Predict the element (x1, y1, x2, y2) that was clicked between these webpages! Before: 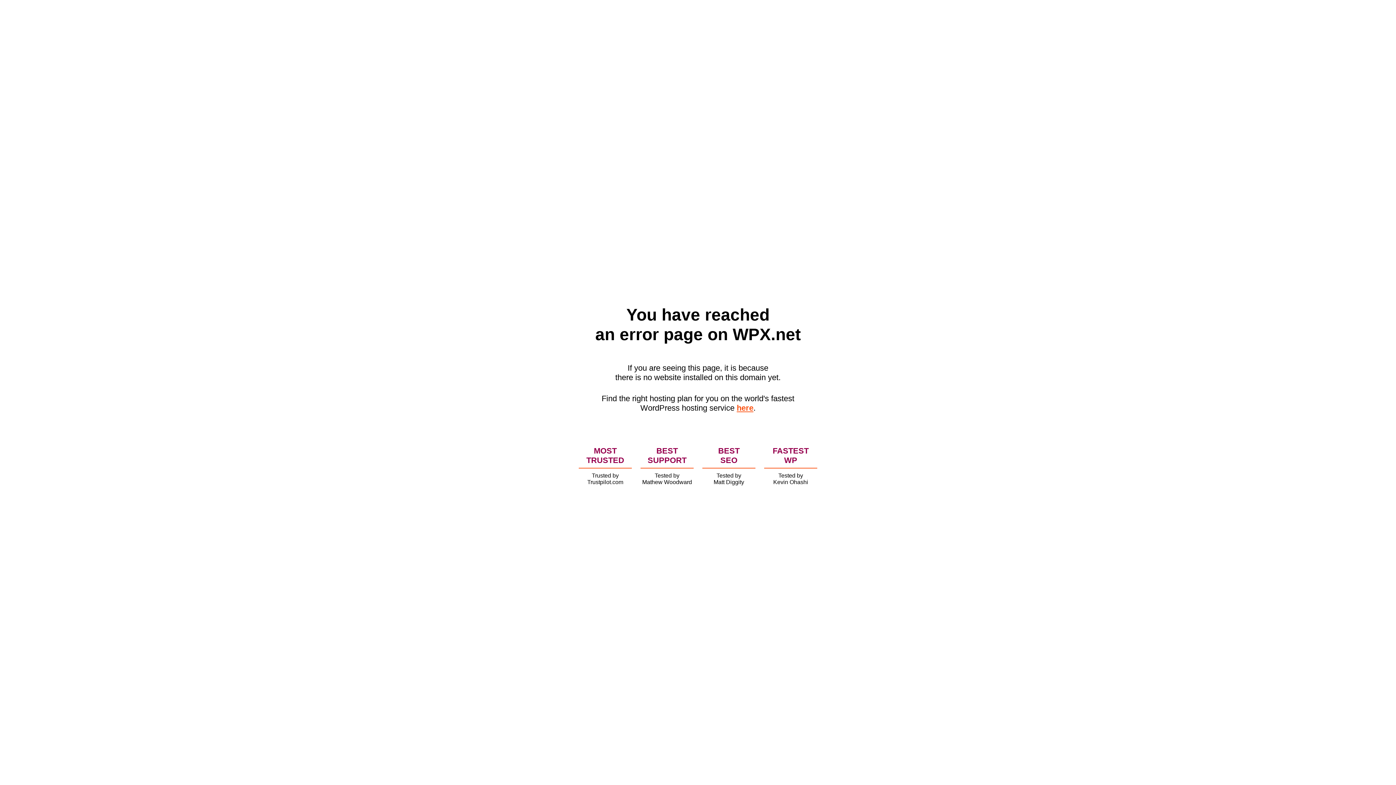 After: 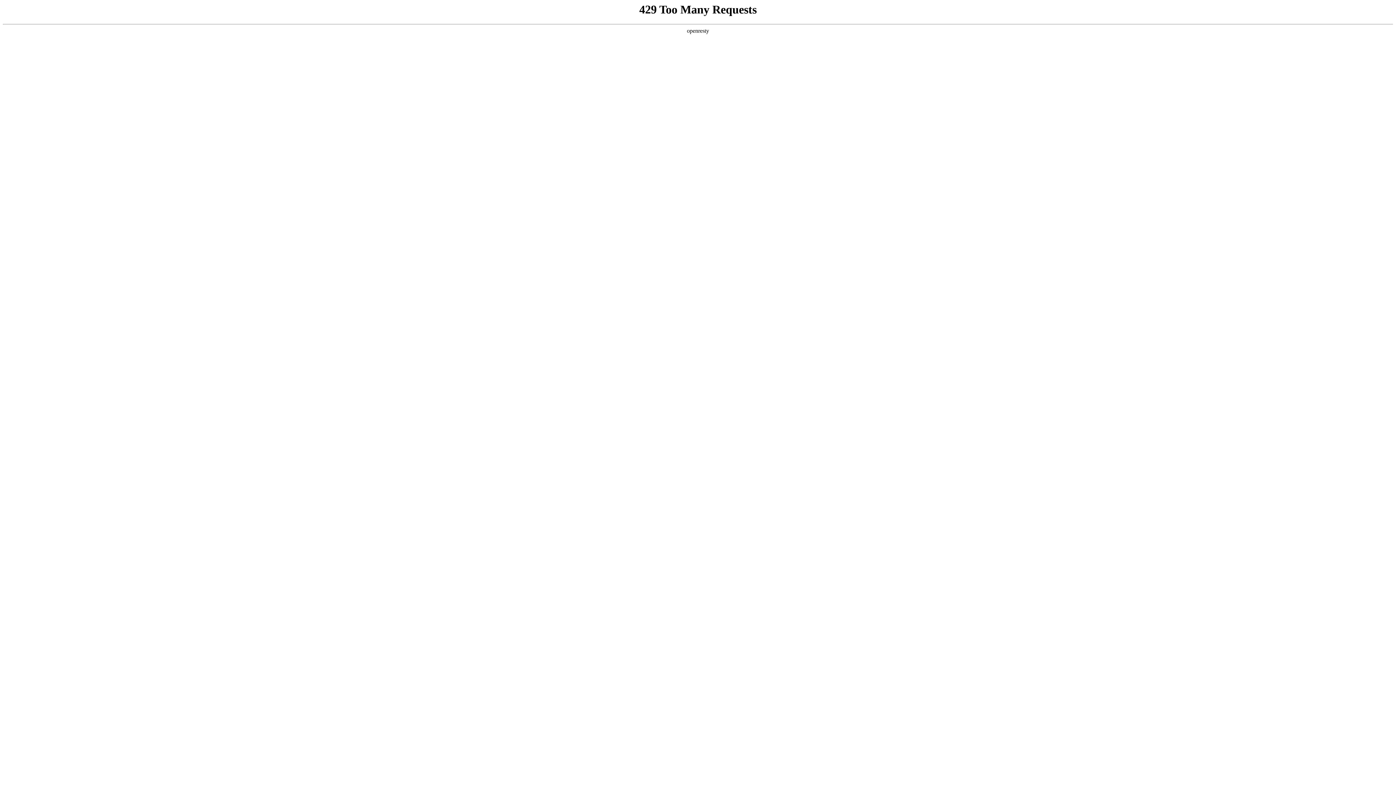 Action: label: here bbox: (736, 403, 753, 412)